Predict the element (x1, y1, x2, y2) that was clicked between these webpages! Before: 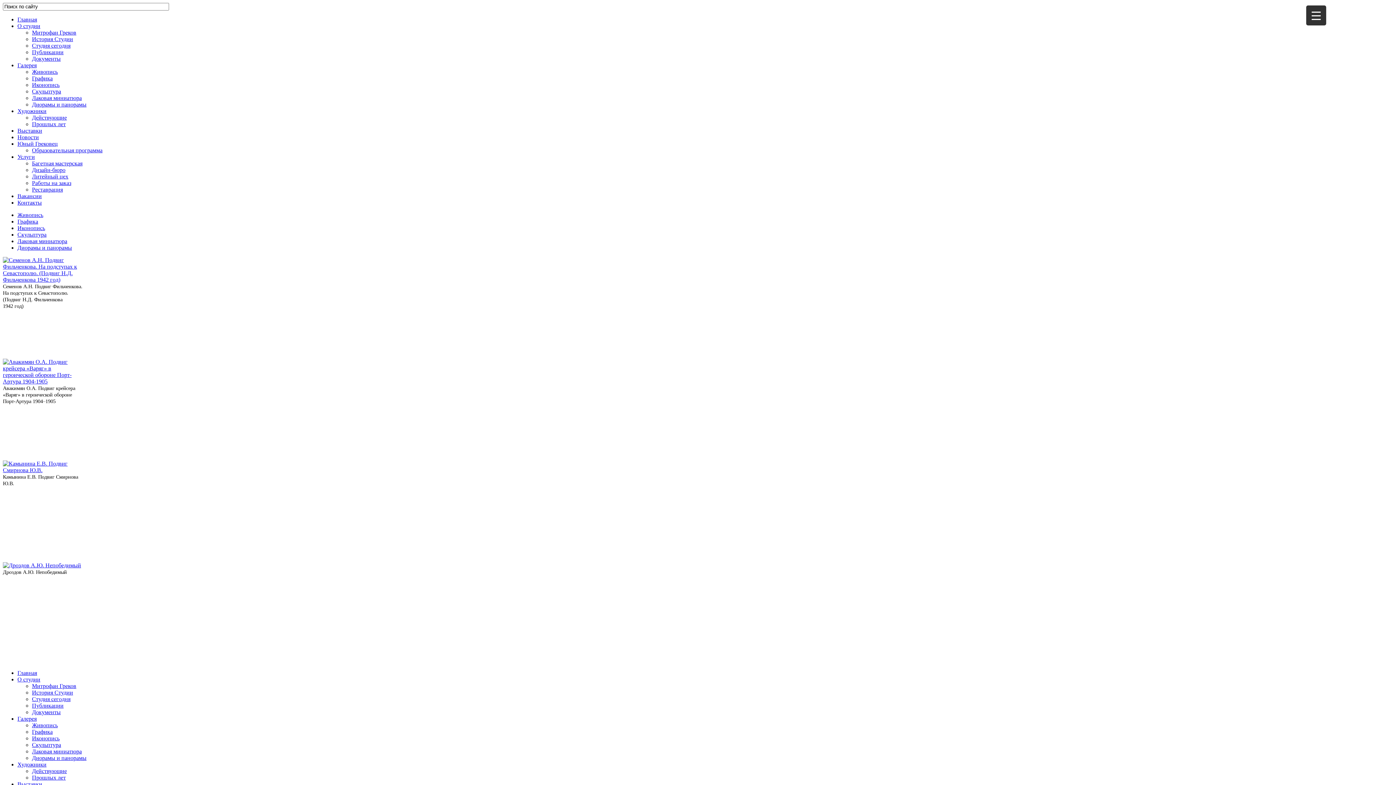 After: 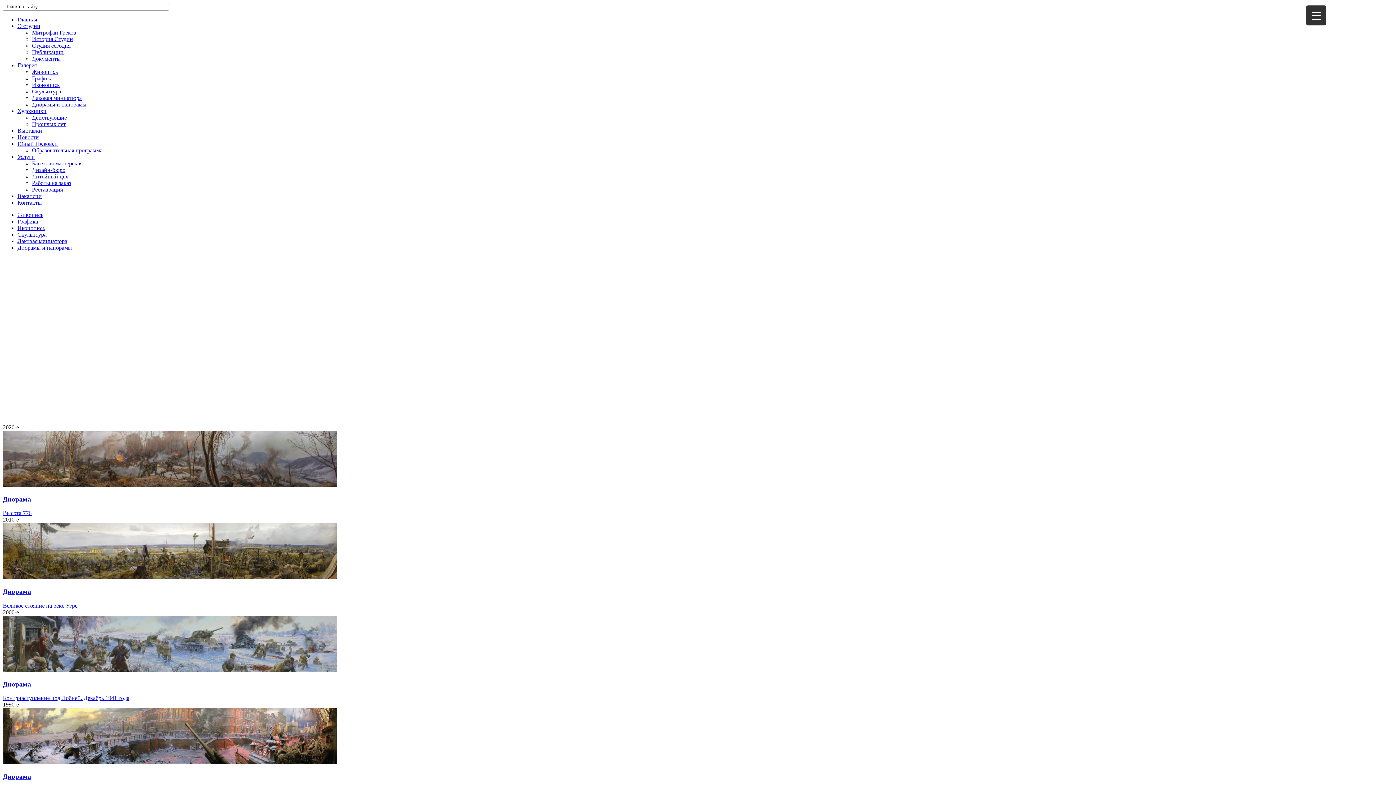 Action: bbox: (32, 101, 86, 107) label: Диорамы и панорамы